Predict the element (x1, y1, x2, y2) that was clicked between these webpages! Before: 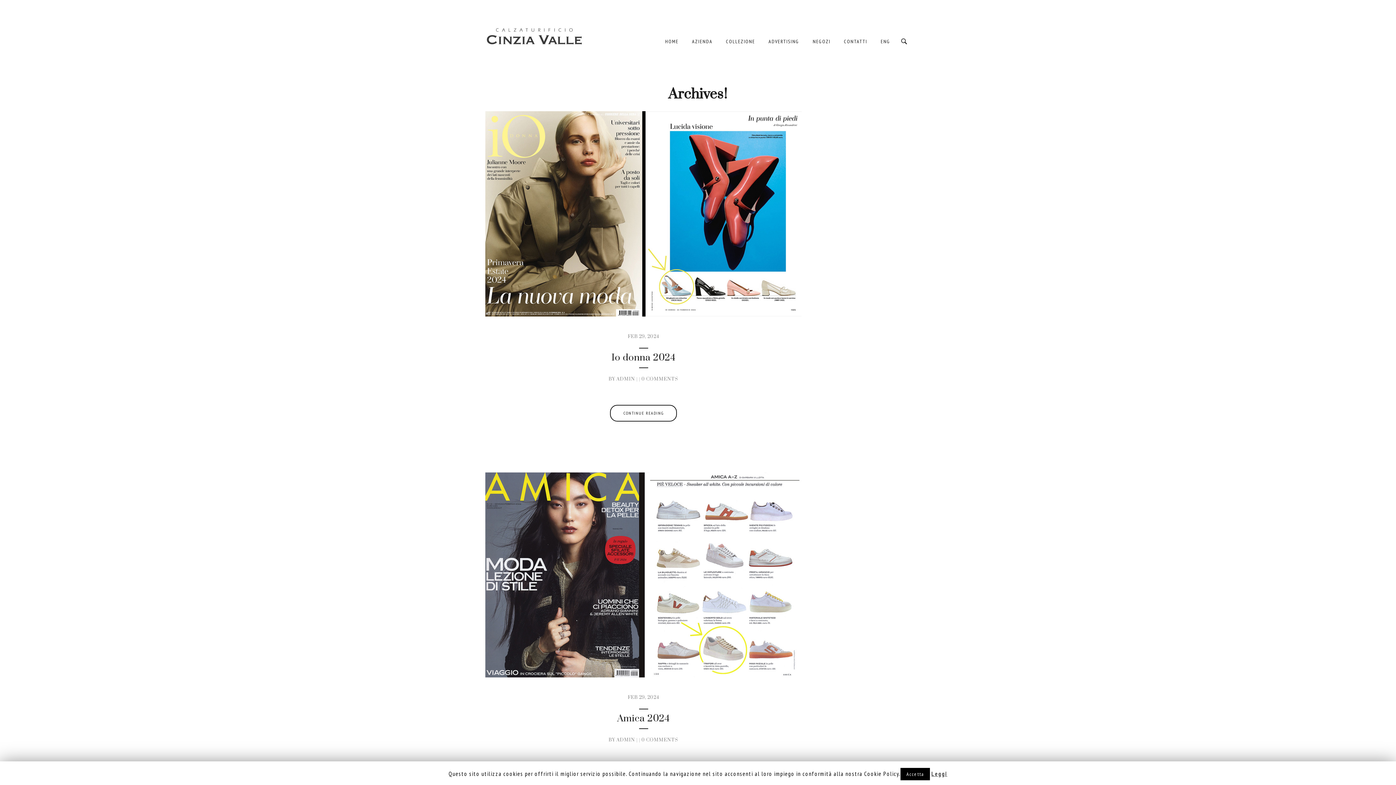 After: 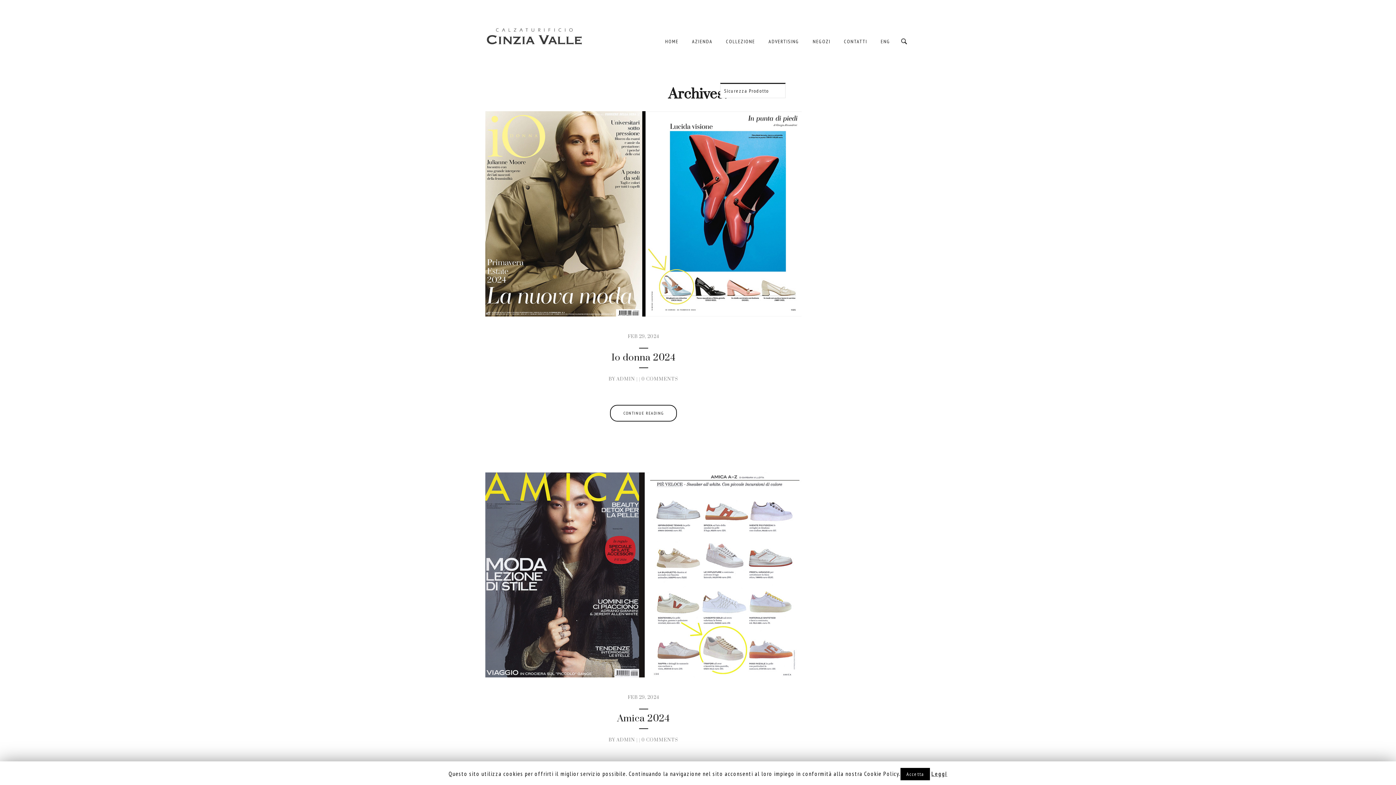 Action: label: COLLEZIONE bbox: (720, 34, 761, 82)